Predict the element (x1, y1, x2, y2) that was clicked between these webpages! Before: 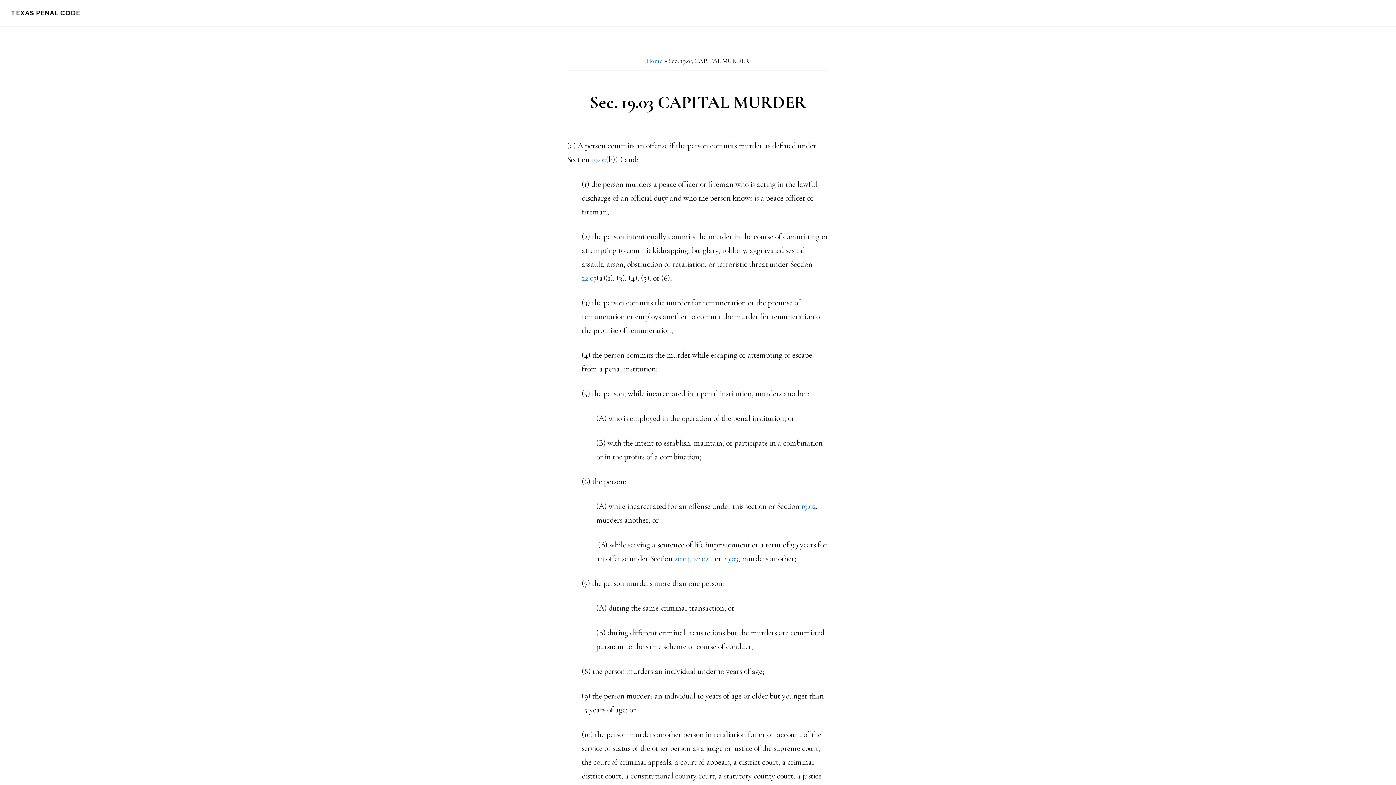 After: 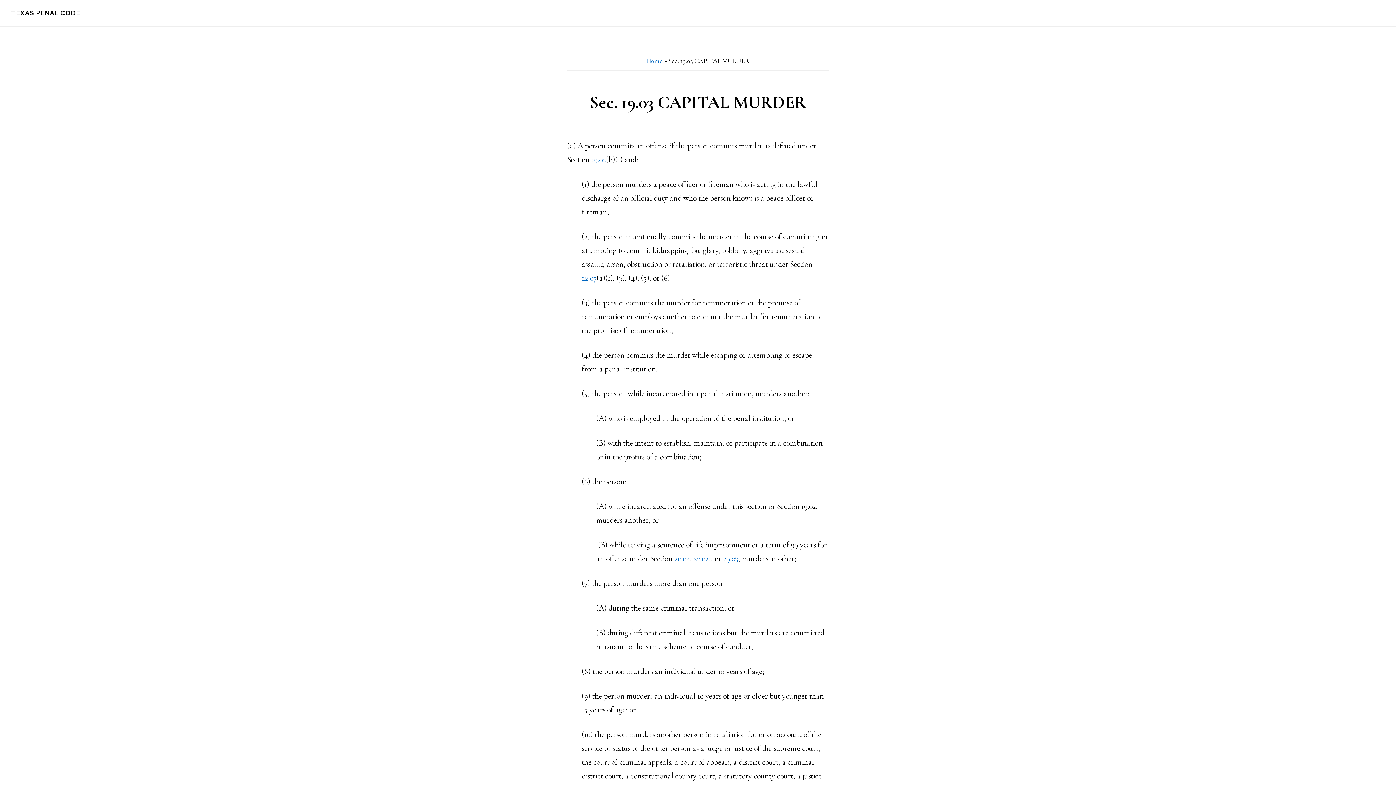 Action: label: 19.02 bbox: (801, 501, 816, 511)